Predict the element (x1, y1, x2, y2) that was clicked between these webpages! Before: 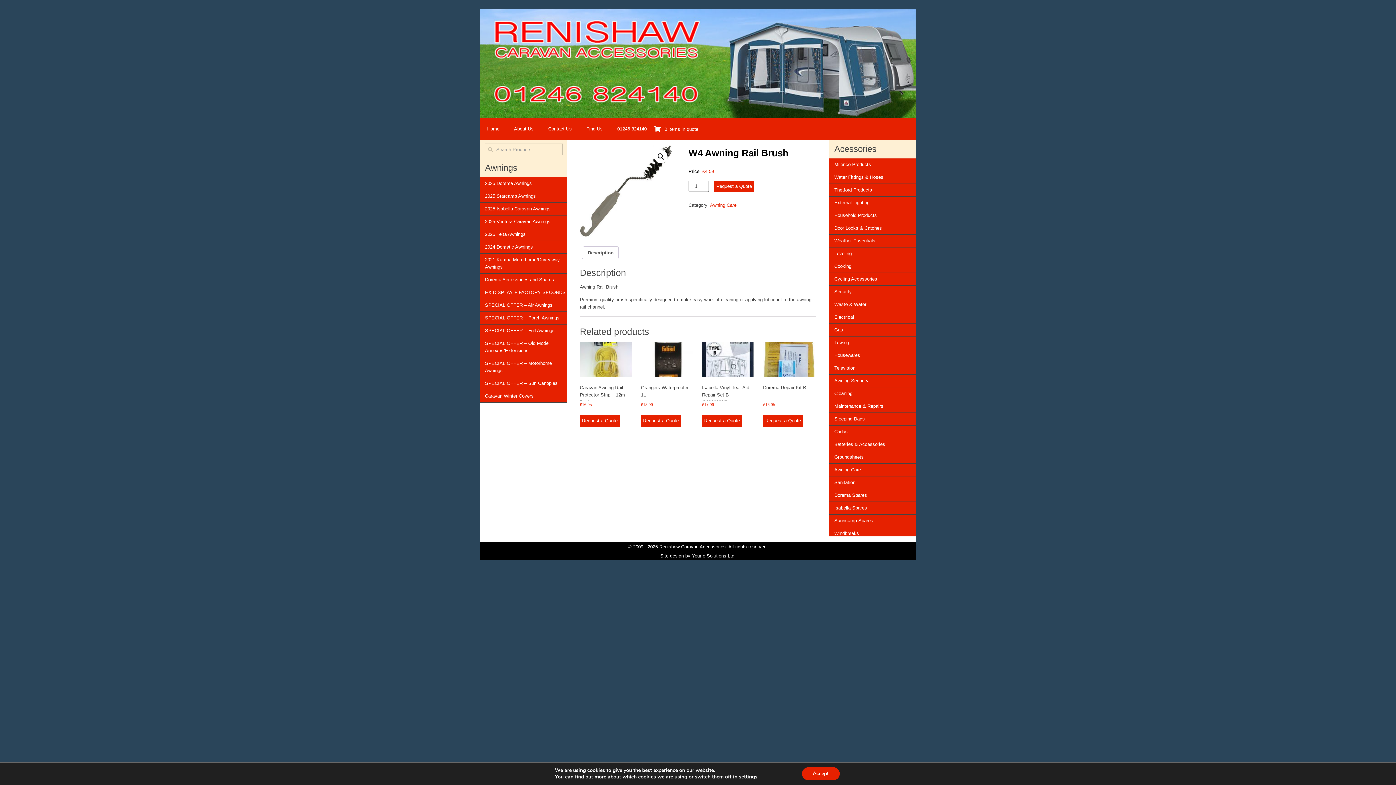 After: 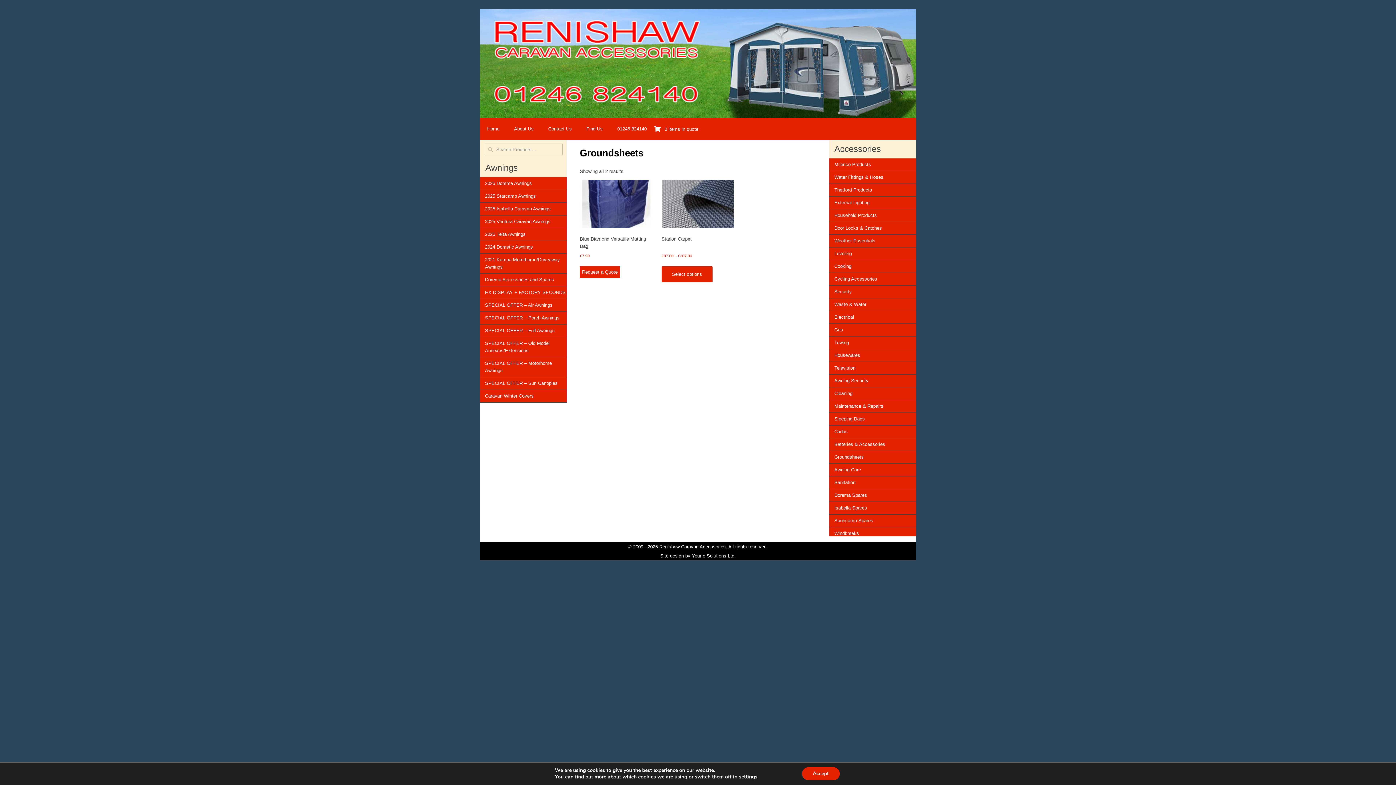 Action: label: Groundsheets bbox: (834, 454, 864, 460)